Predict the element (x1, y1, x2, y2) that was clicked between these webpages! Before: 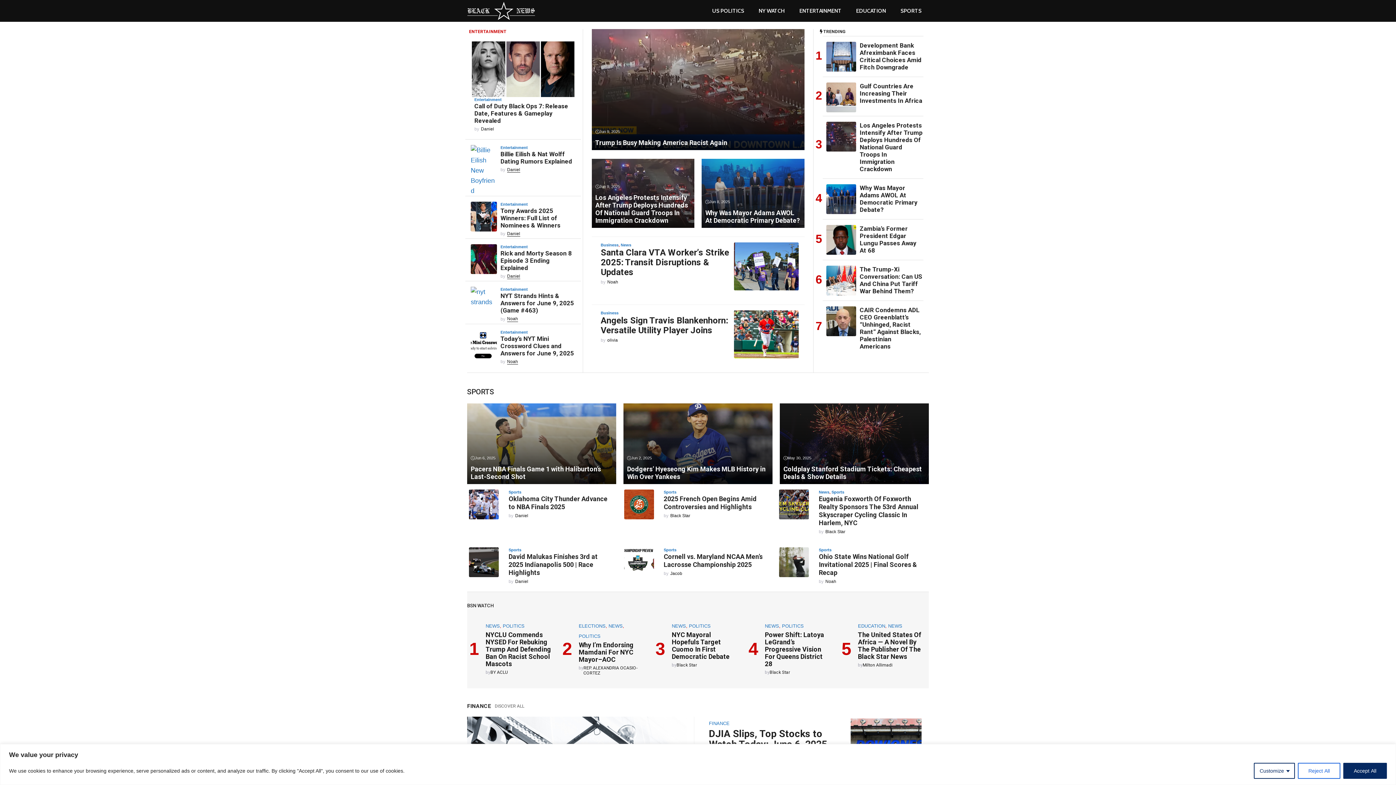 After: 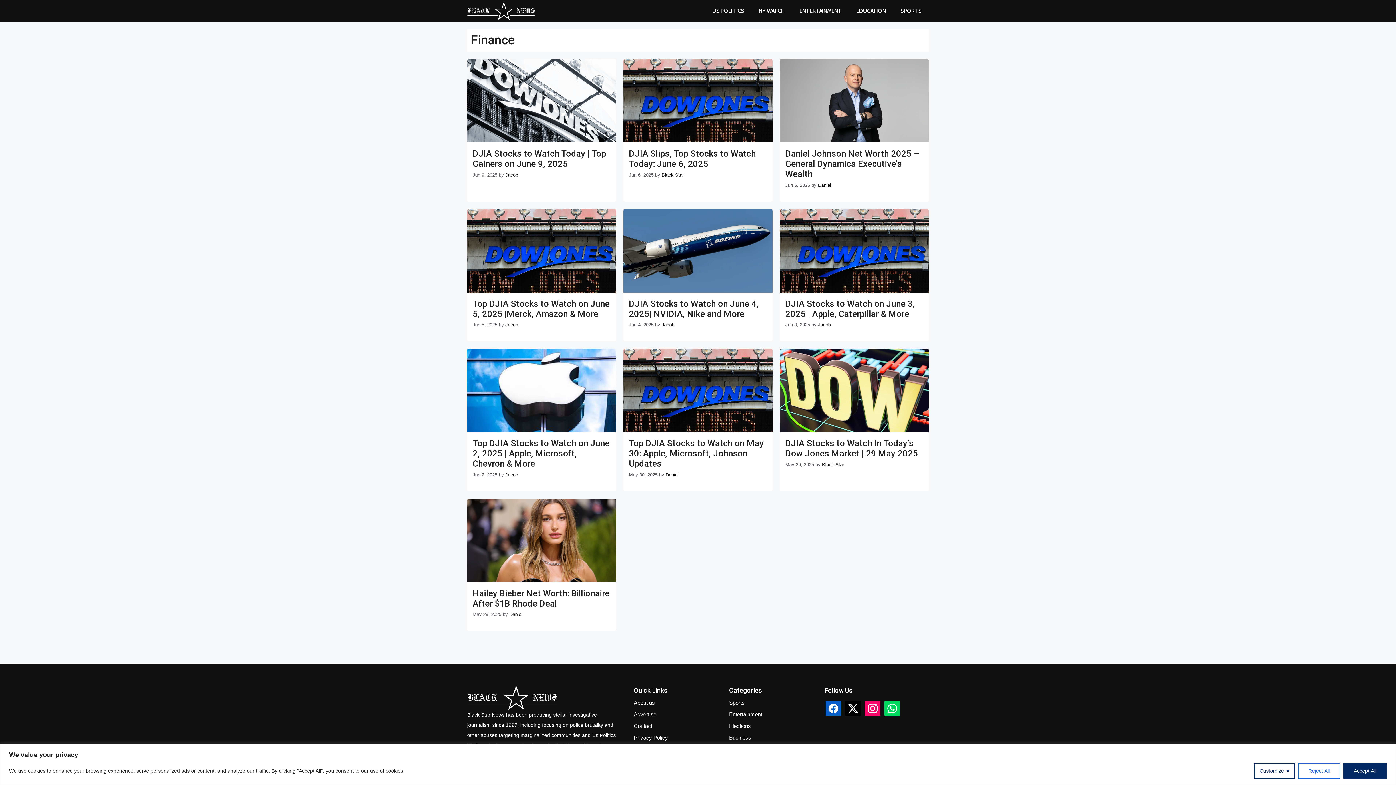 Action: bbox: (494, 704, 524, 709) label: DISCOVER ALL